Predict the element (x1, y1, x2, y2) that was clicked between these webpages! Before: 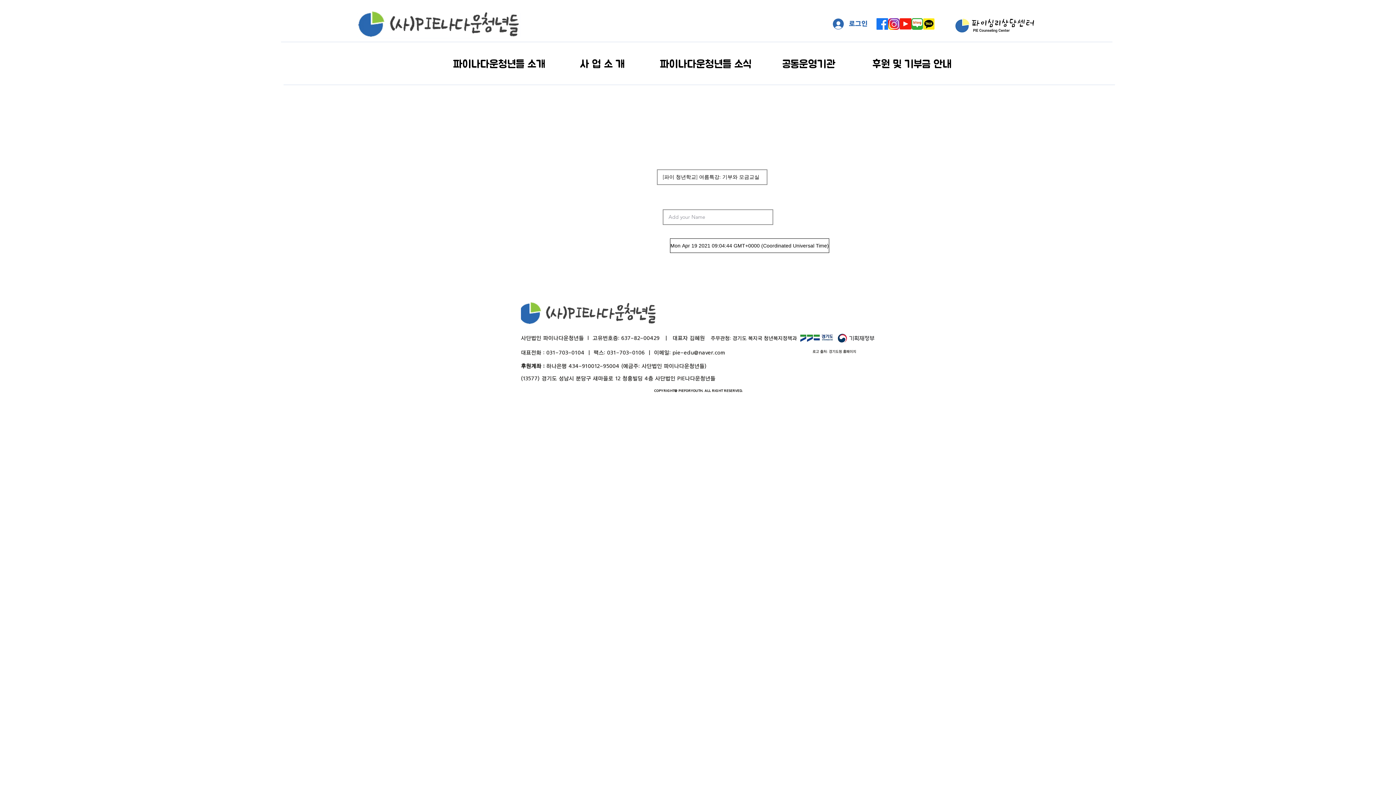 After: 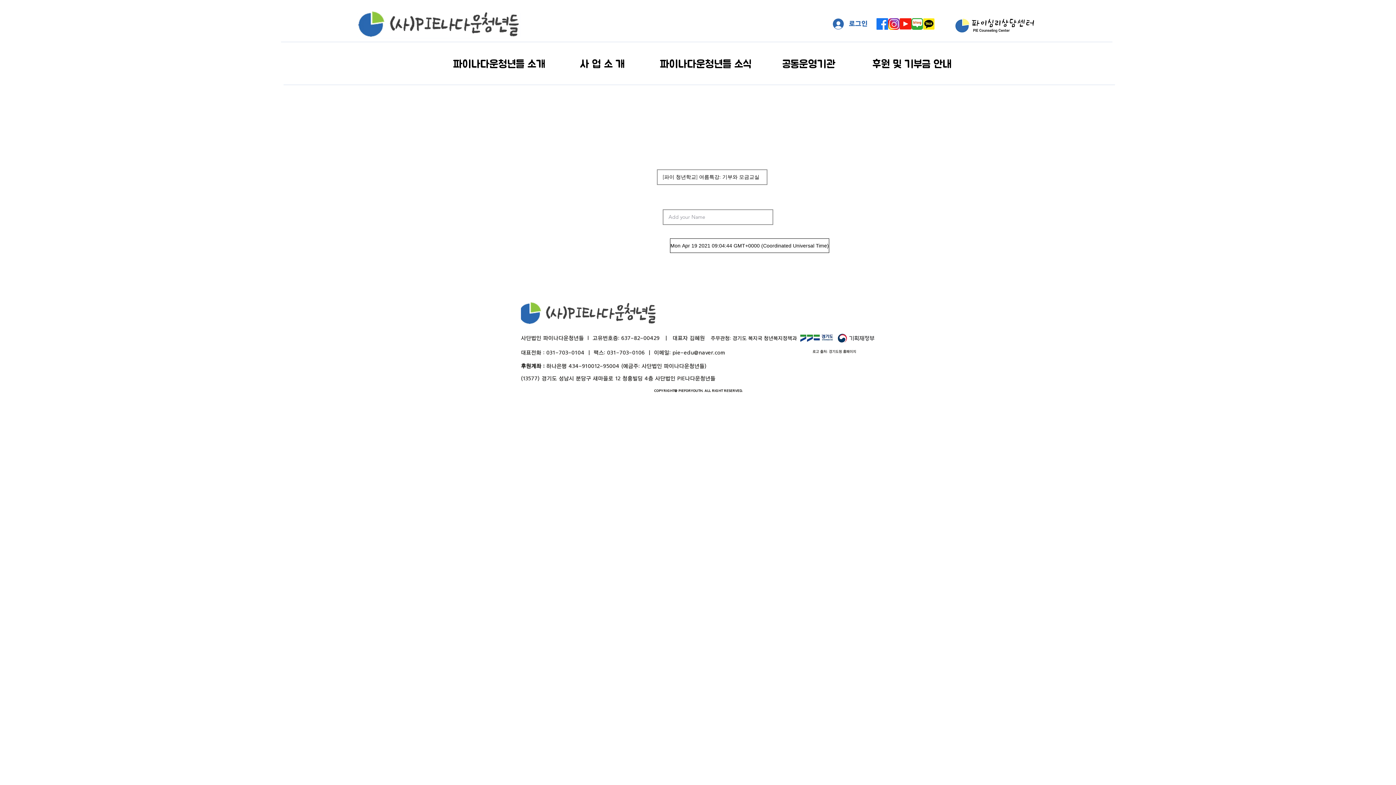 Action: label: naver blog big bbox: (911, 18, 923, 29)